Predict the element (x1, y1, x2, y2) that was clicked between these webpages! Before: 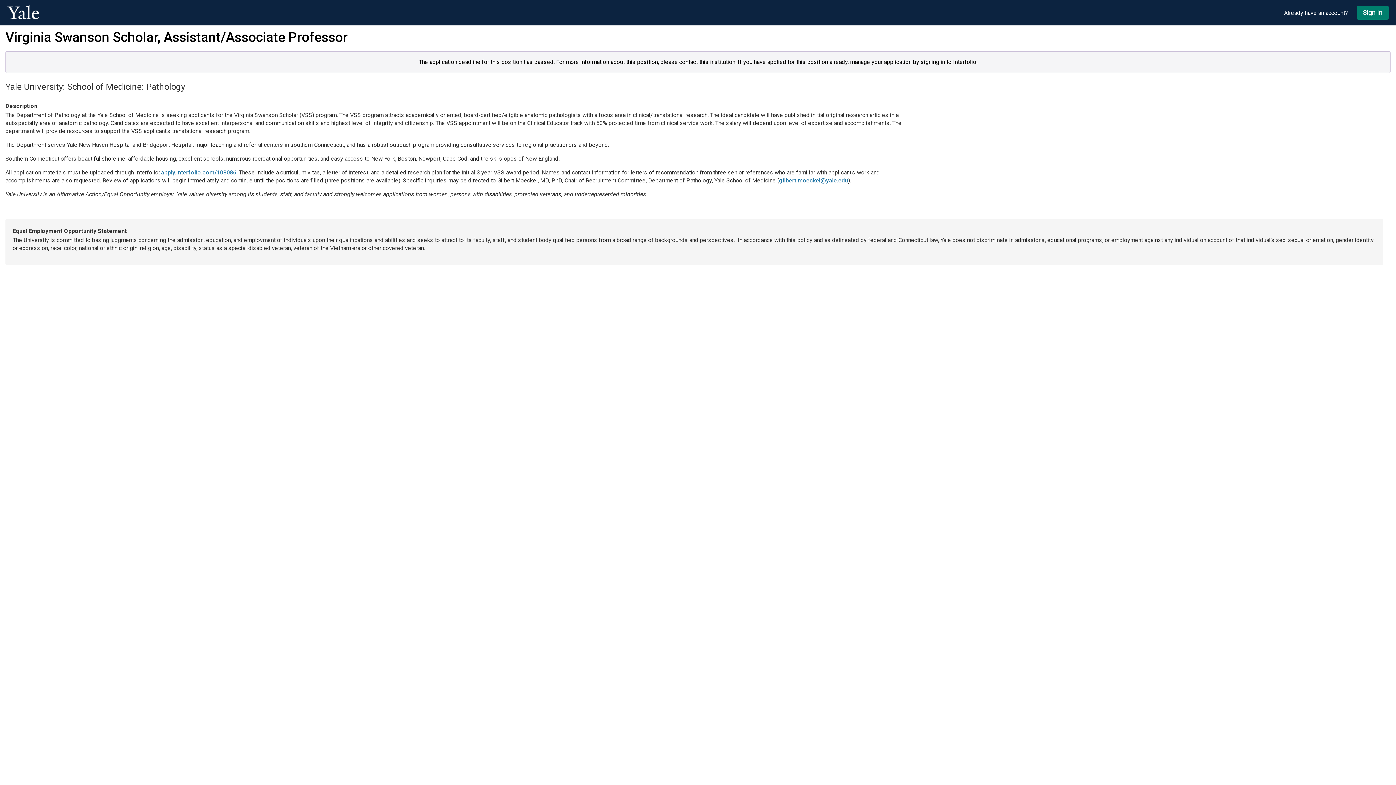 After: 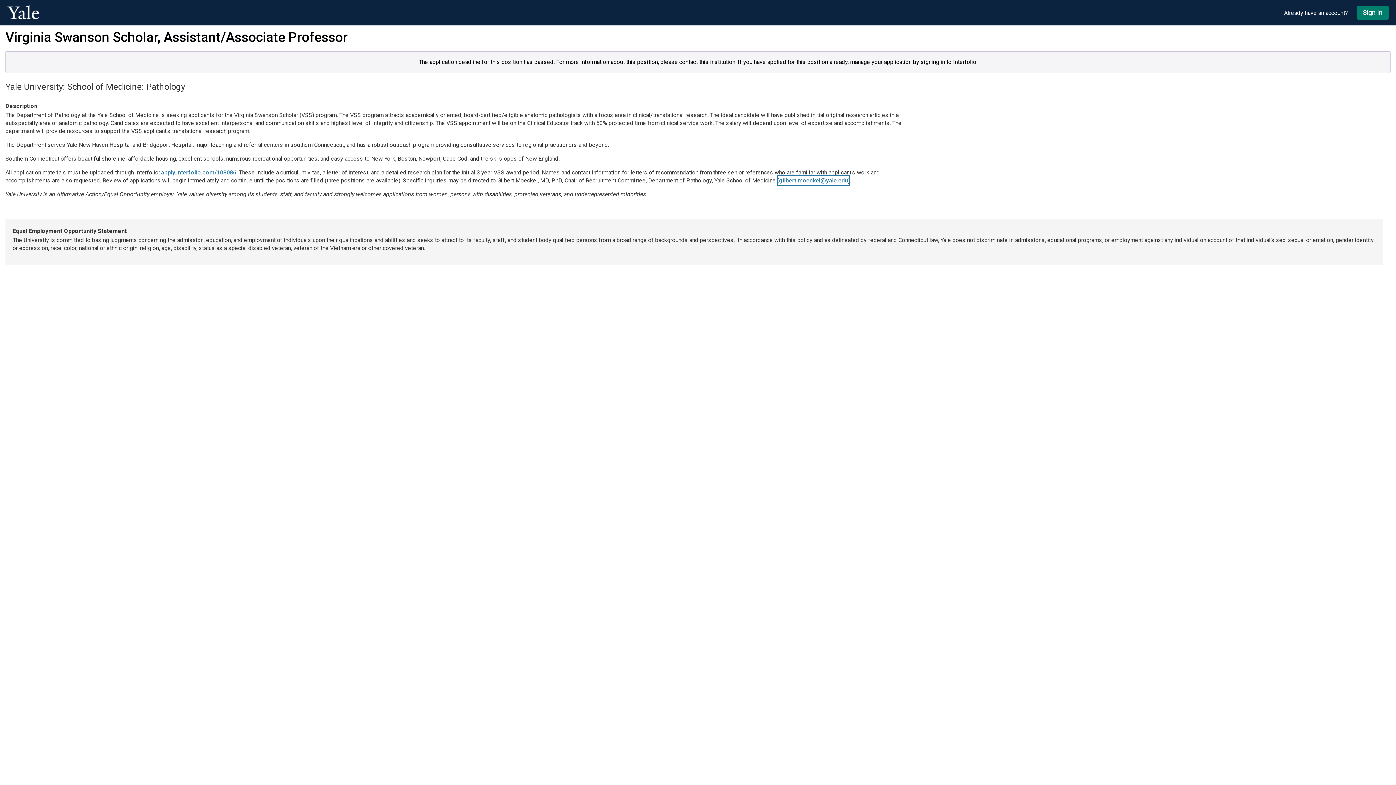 Action: label: gilbert.moeckel@yale.edu bbox: (779, 177, 848, 184)